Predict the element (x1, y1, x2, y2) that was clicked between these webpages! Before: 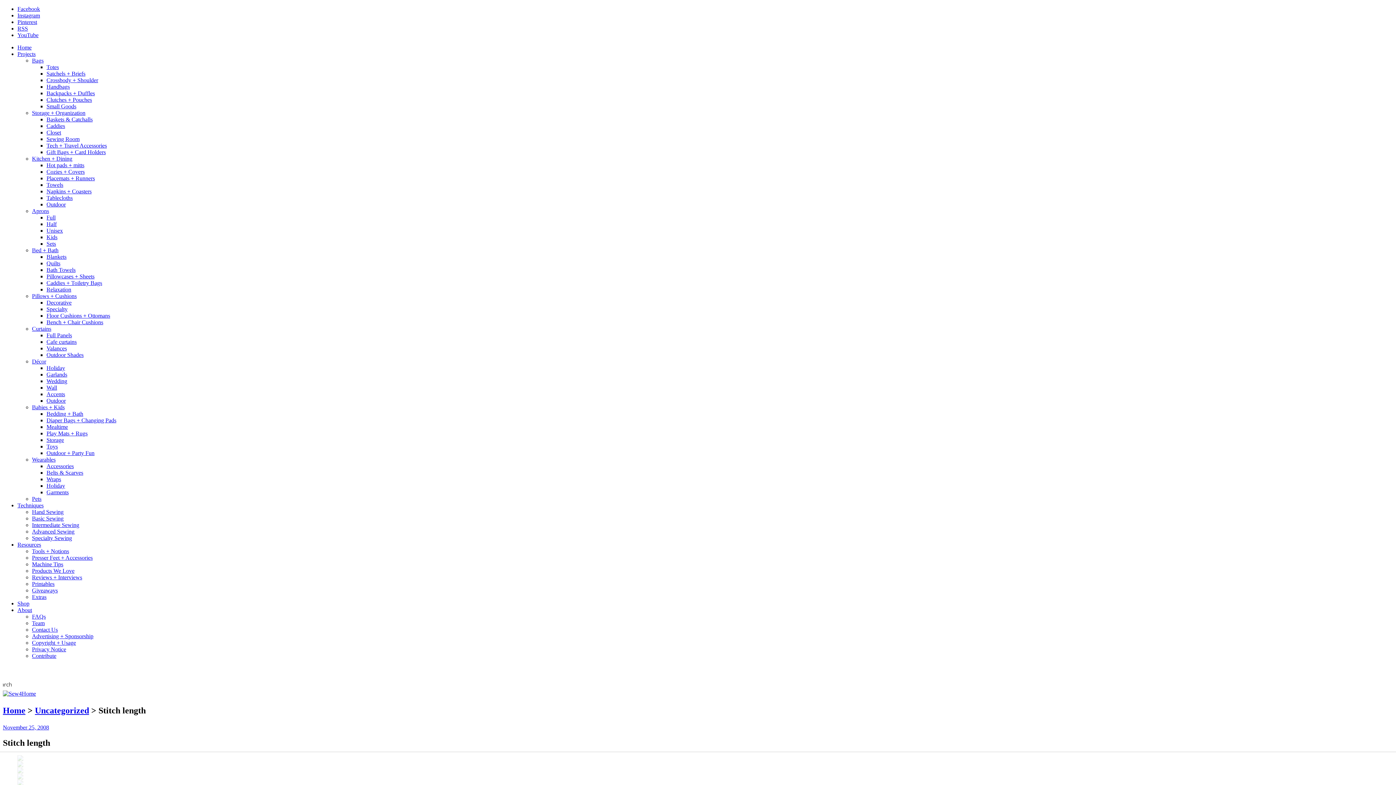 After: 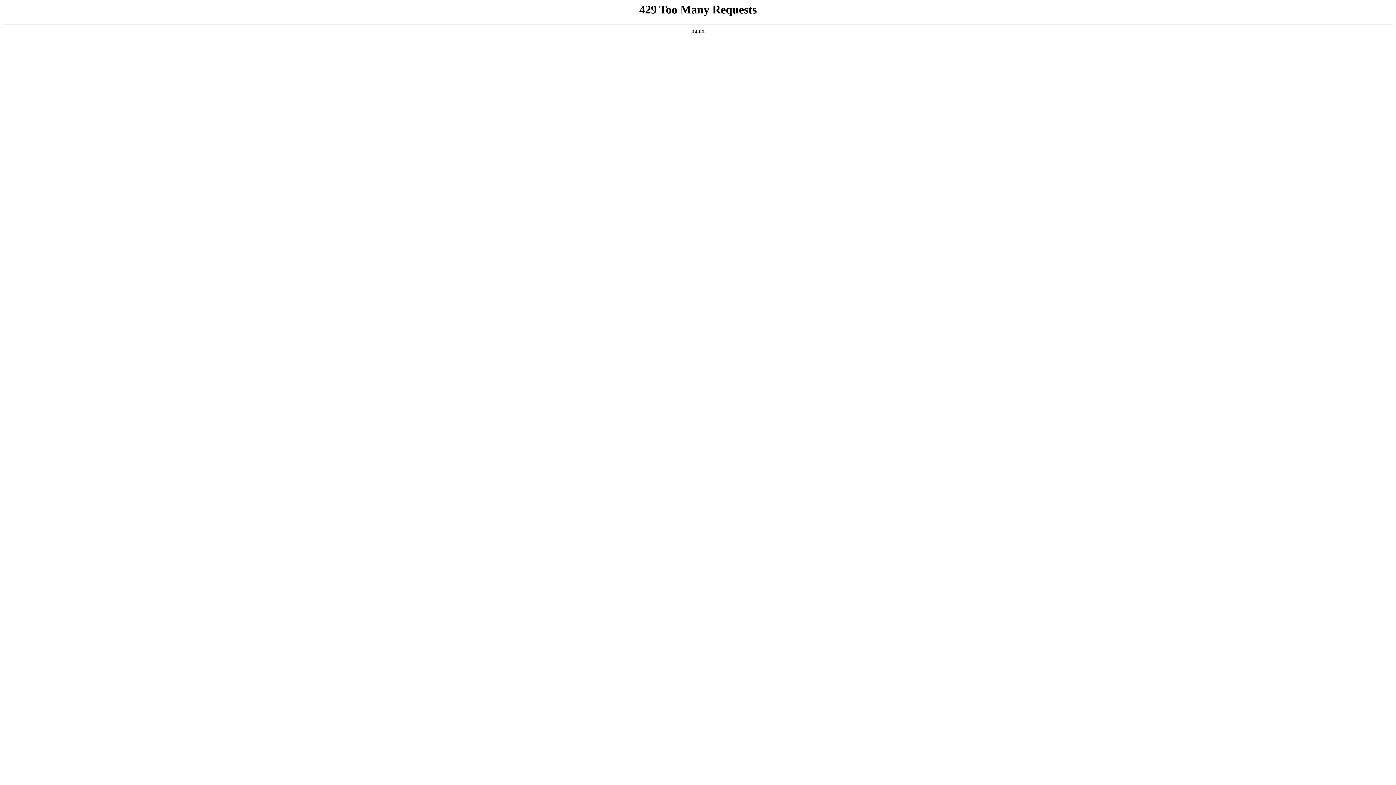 Action: bbox: (46, 136, 79, 142) label: Sewing Room